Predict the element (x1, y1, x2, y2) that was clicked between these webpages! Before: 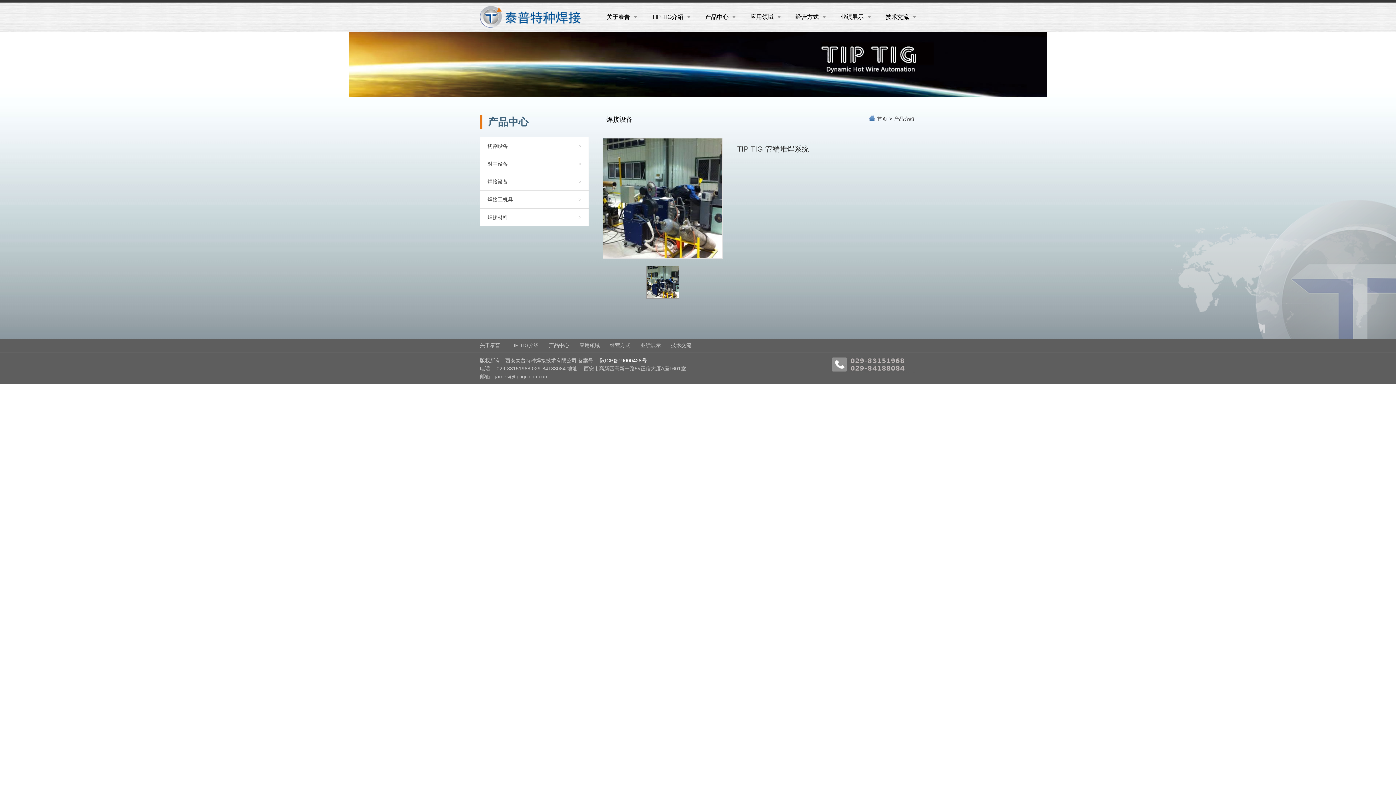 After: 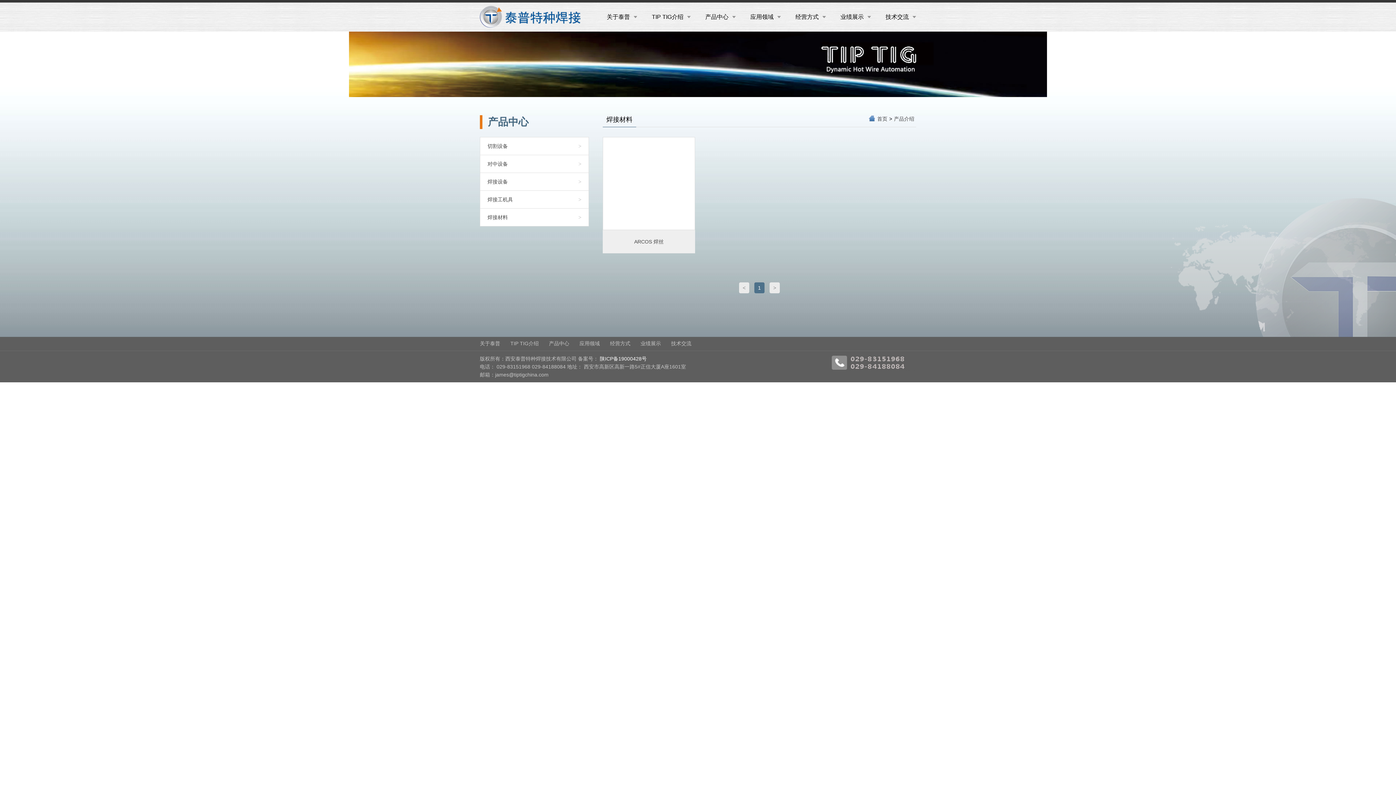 Action: bbox: (480, 208, 588, 226) label: 焊接材料
>